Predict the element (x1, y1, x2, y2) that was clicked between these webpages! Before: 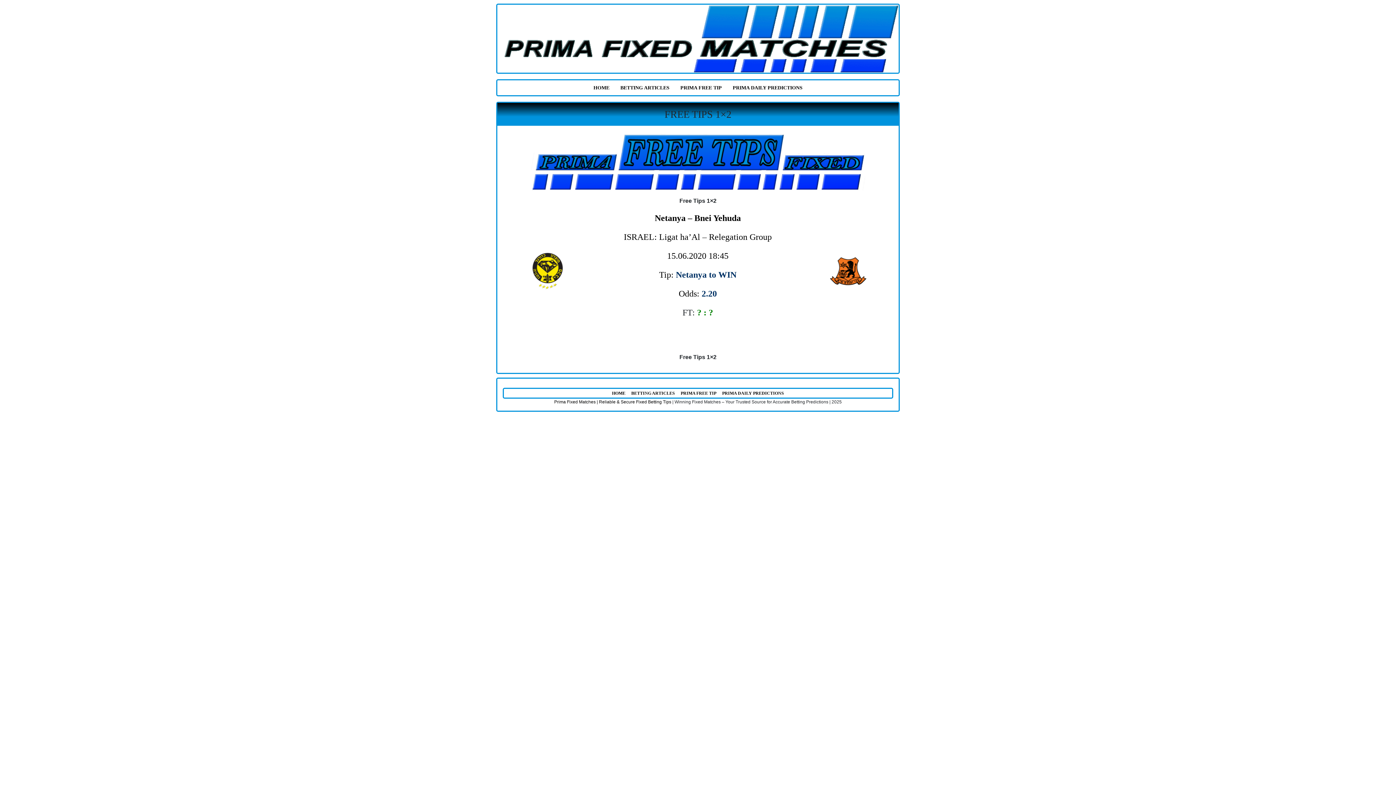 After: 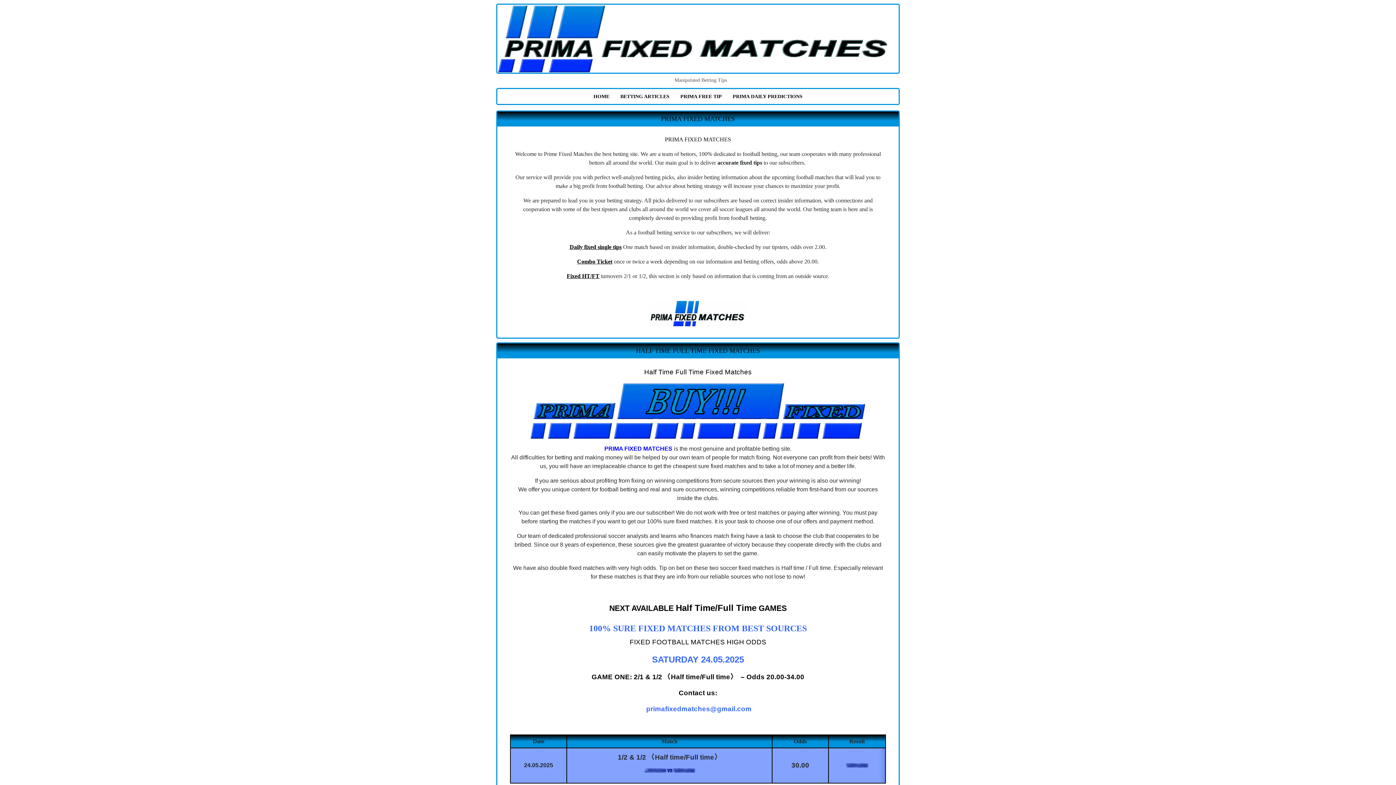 Action: bbox: (588, 82, 615, 93) label: HOME